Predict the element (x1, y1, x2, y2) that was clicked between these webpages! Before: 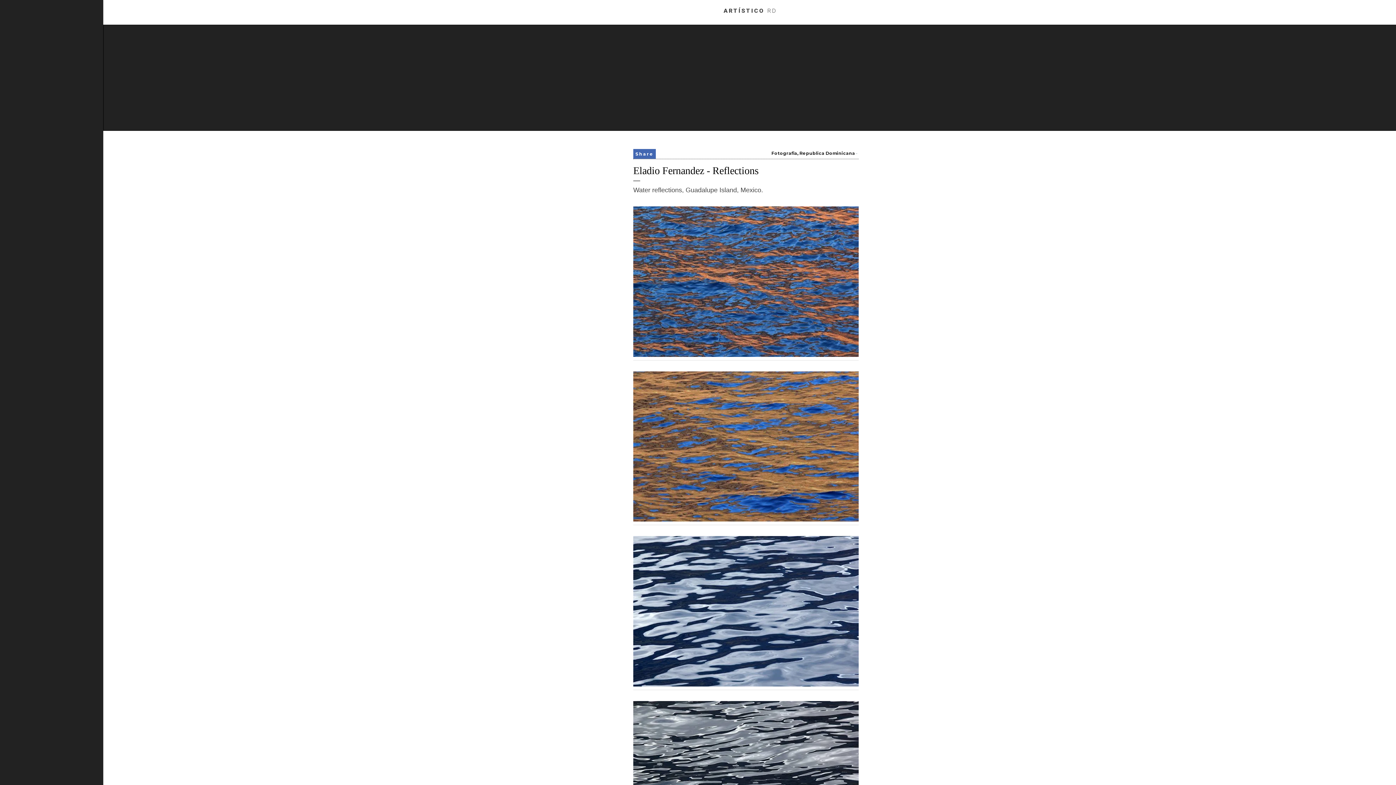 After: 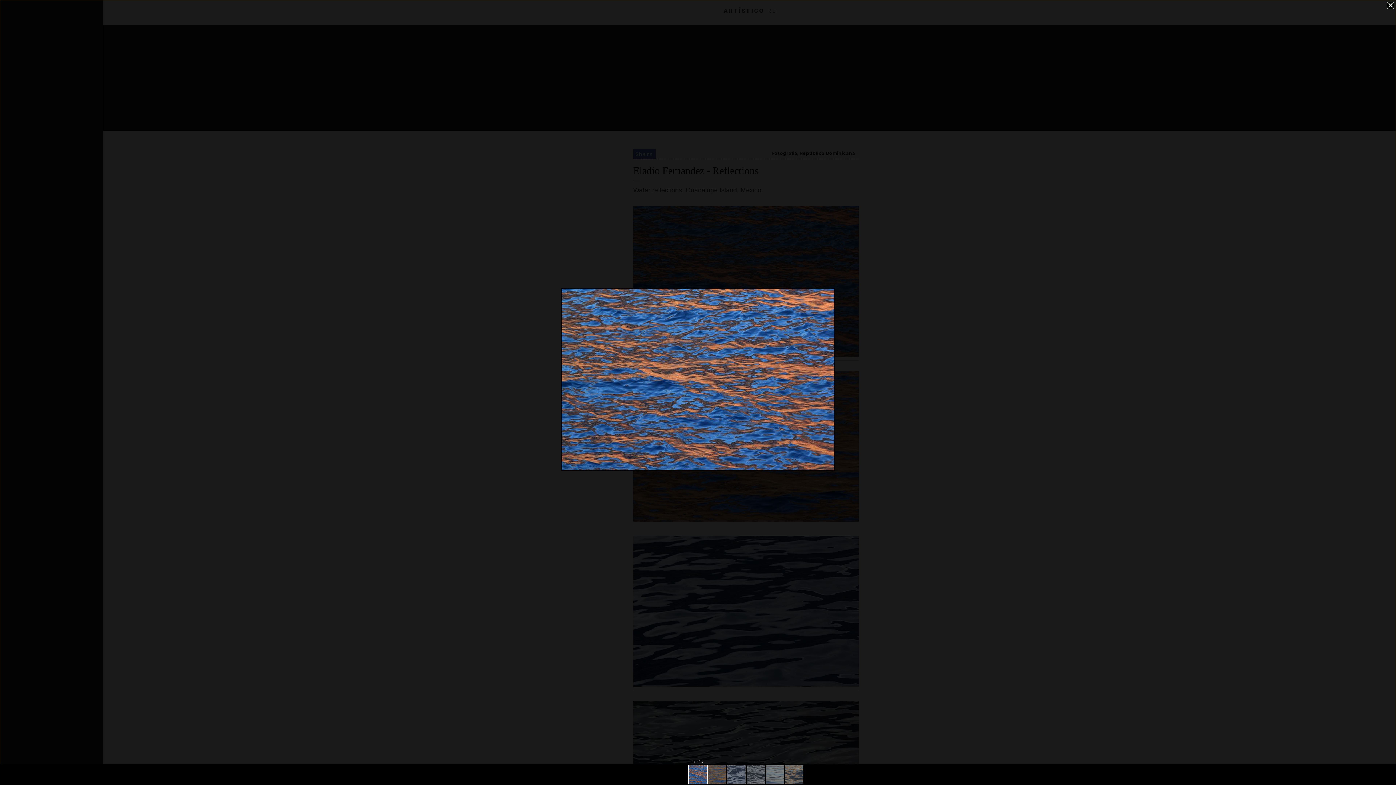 Action: bbox: (633, 206, 858, 360)